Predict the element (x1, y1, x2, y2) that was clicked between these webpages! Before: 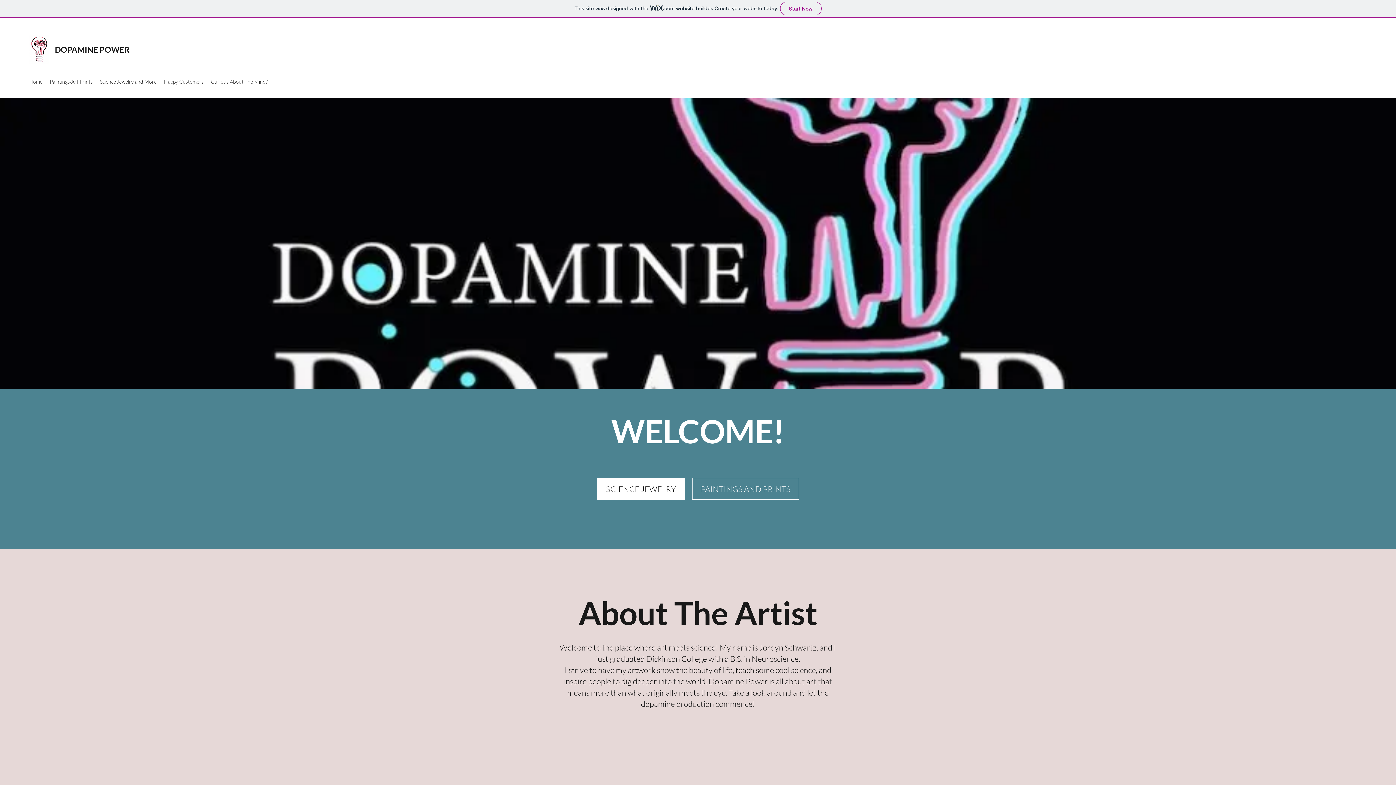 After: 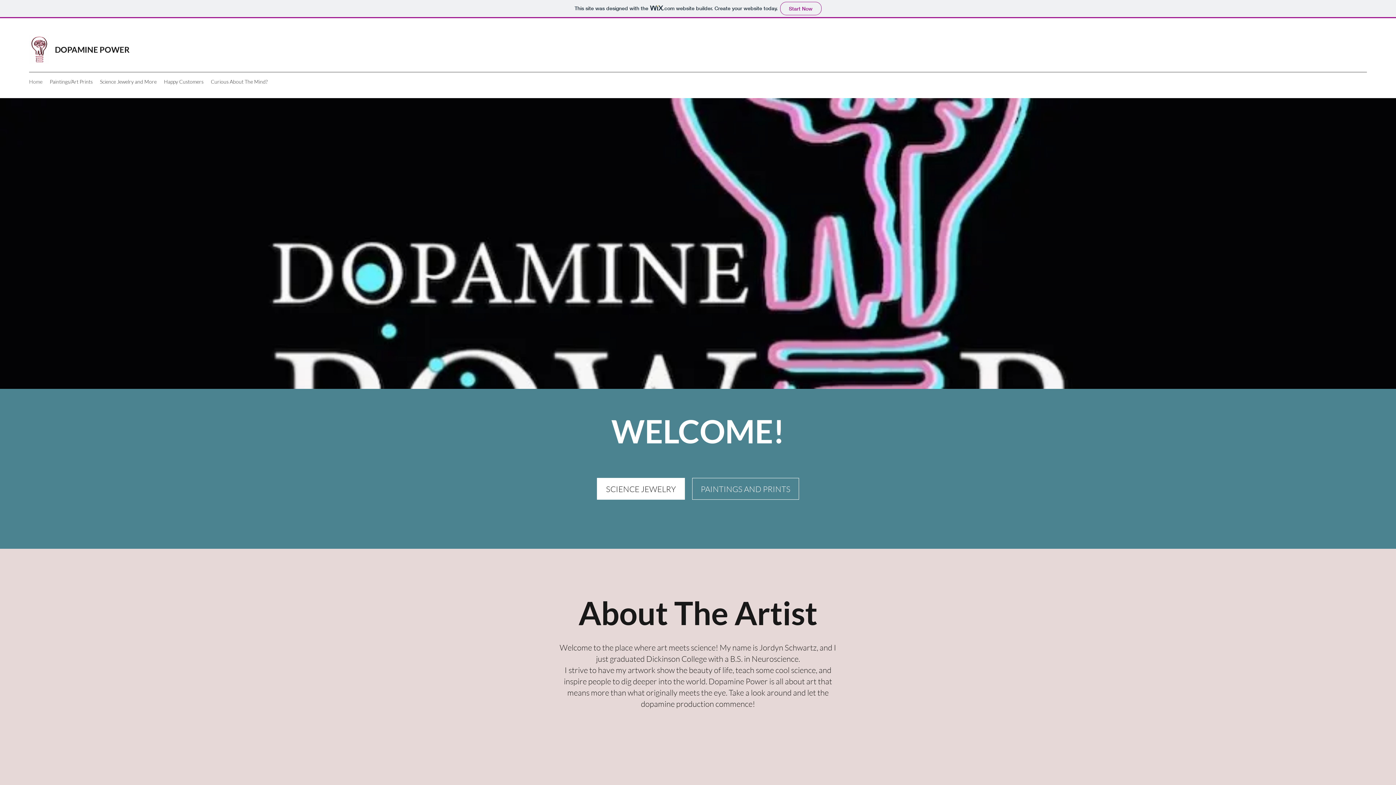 Action: label: Home bbox: (25, 76, 46, 87)